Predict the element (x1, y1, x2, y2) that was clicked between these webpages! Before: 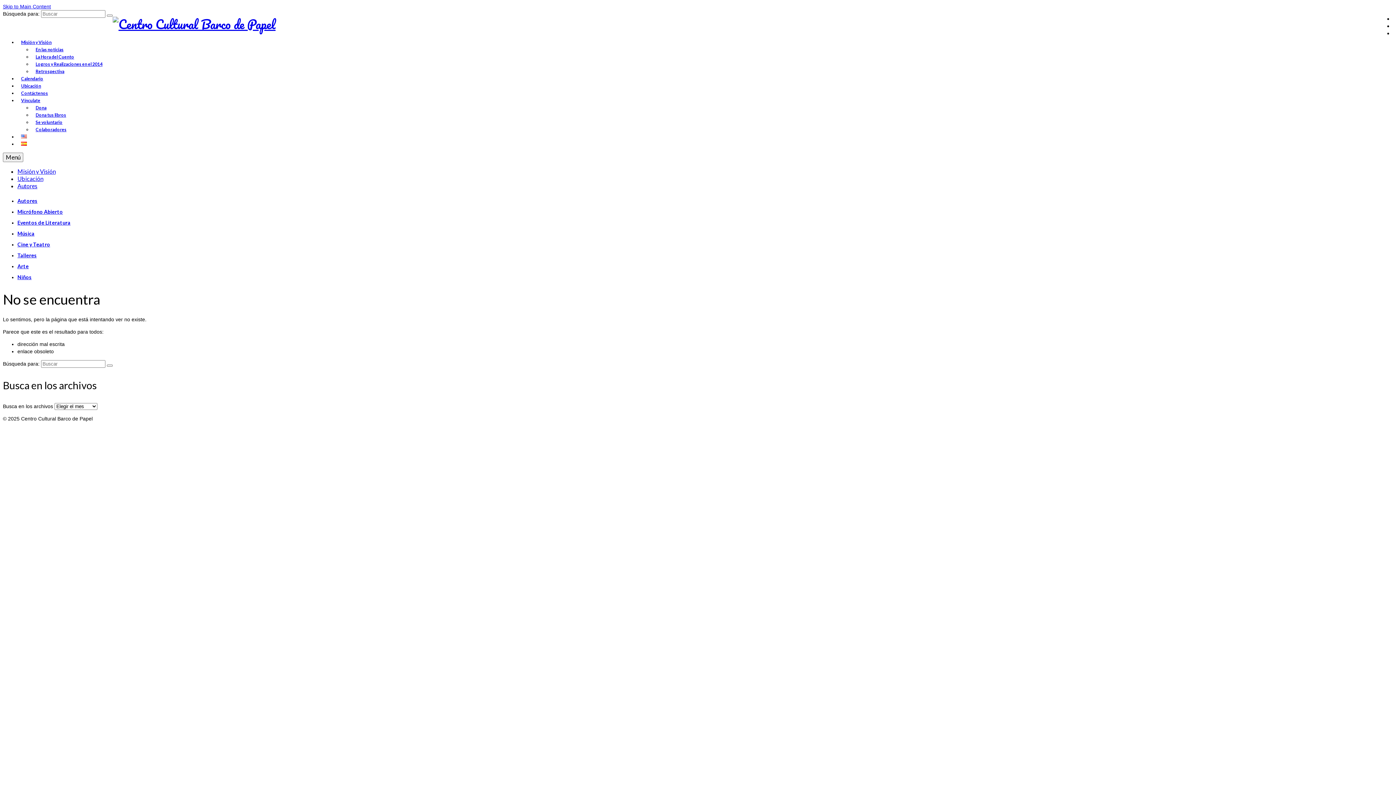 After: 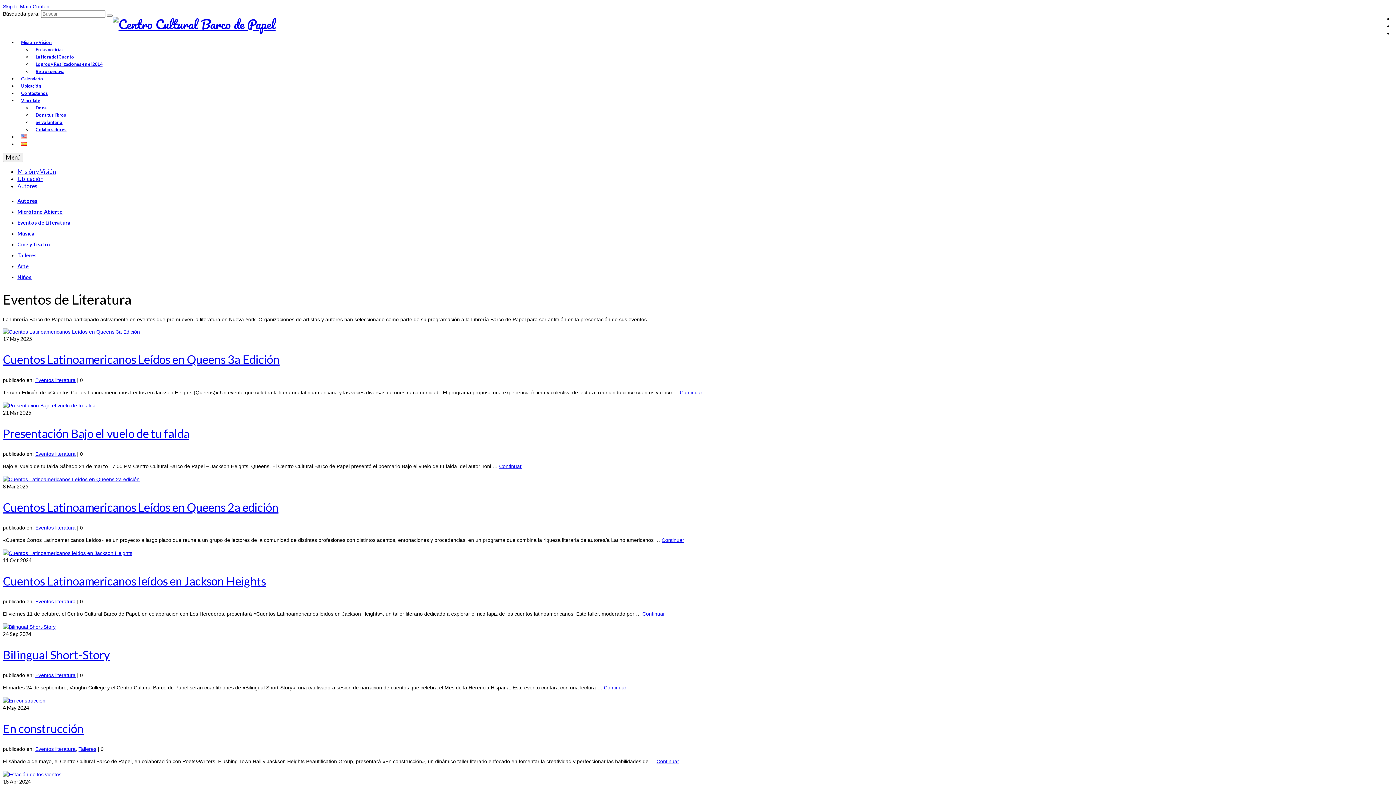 Action: bbox: (17, 217, 70, 227) label: Eventos de Literatura